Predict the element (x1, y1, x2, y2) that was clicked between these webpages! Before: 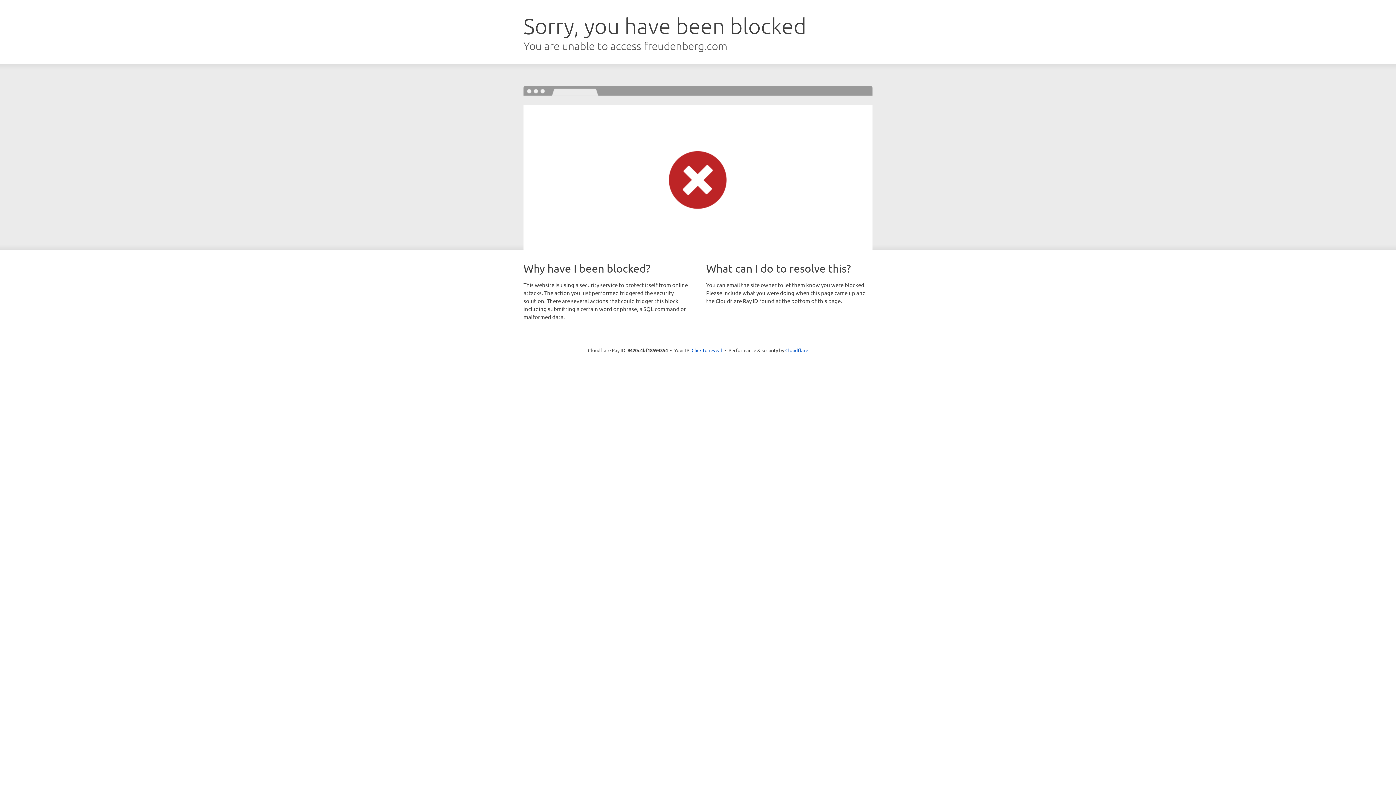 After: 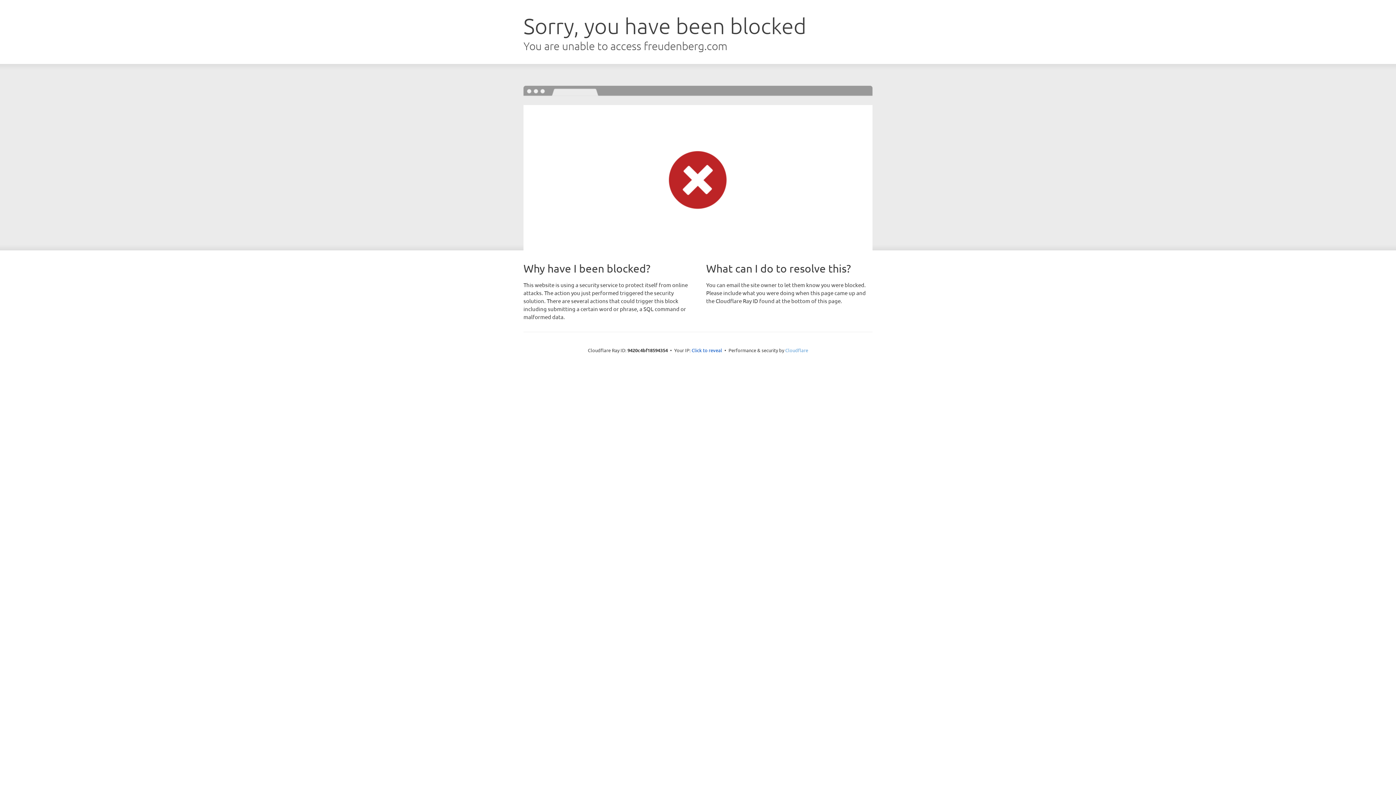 Action: label: Cloudflare bbox: (785, 347, 808, 353)